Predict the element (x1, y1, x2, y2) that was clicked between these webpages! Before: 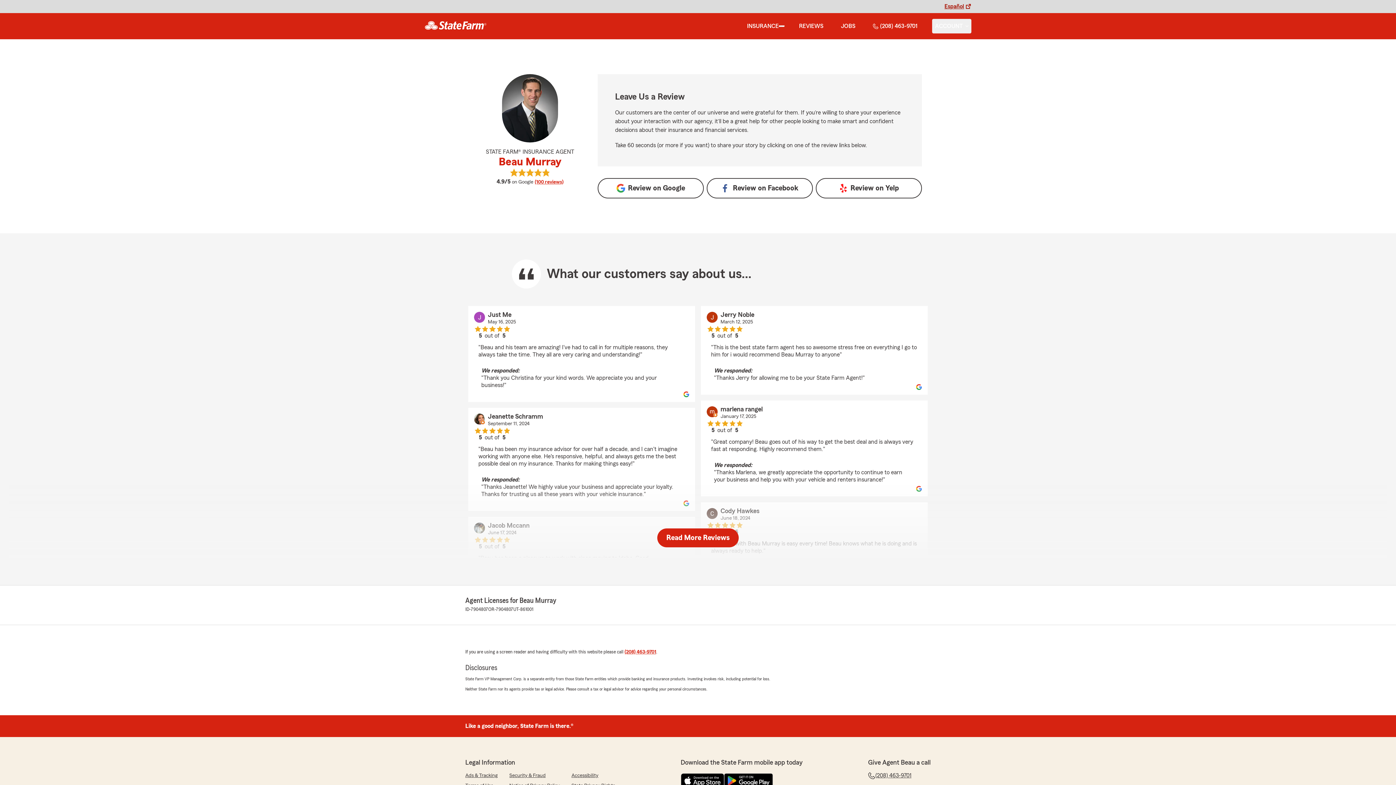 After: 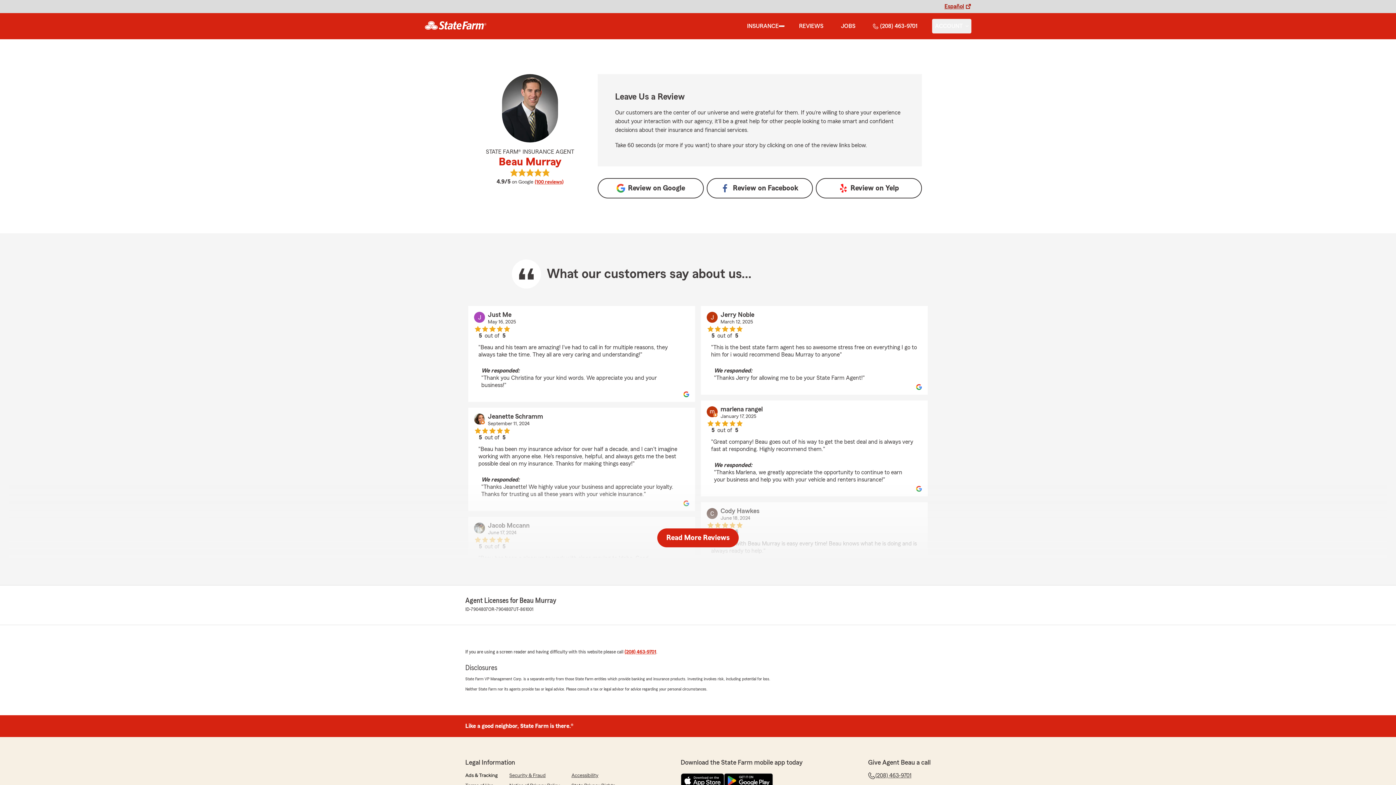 Action: bbox: (465, 772, 497, 779) label: Ads & Tracking